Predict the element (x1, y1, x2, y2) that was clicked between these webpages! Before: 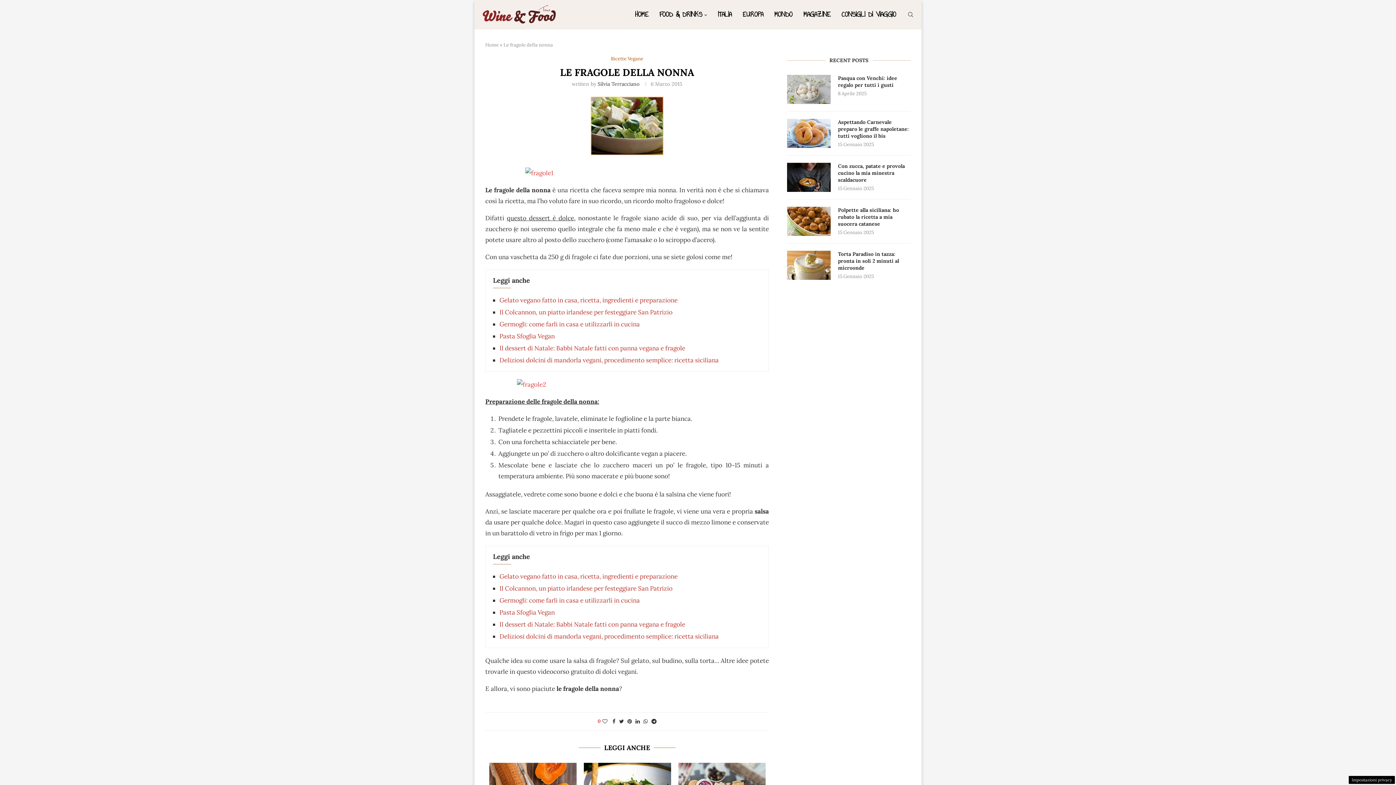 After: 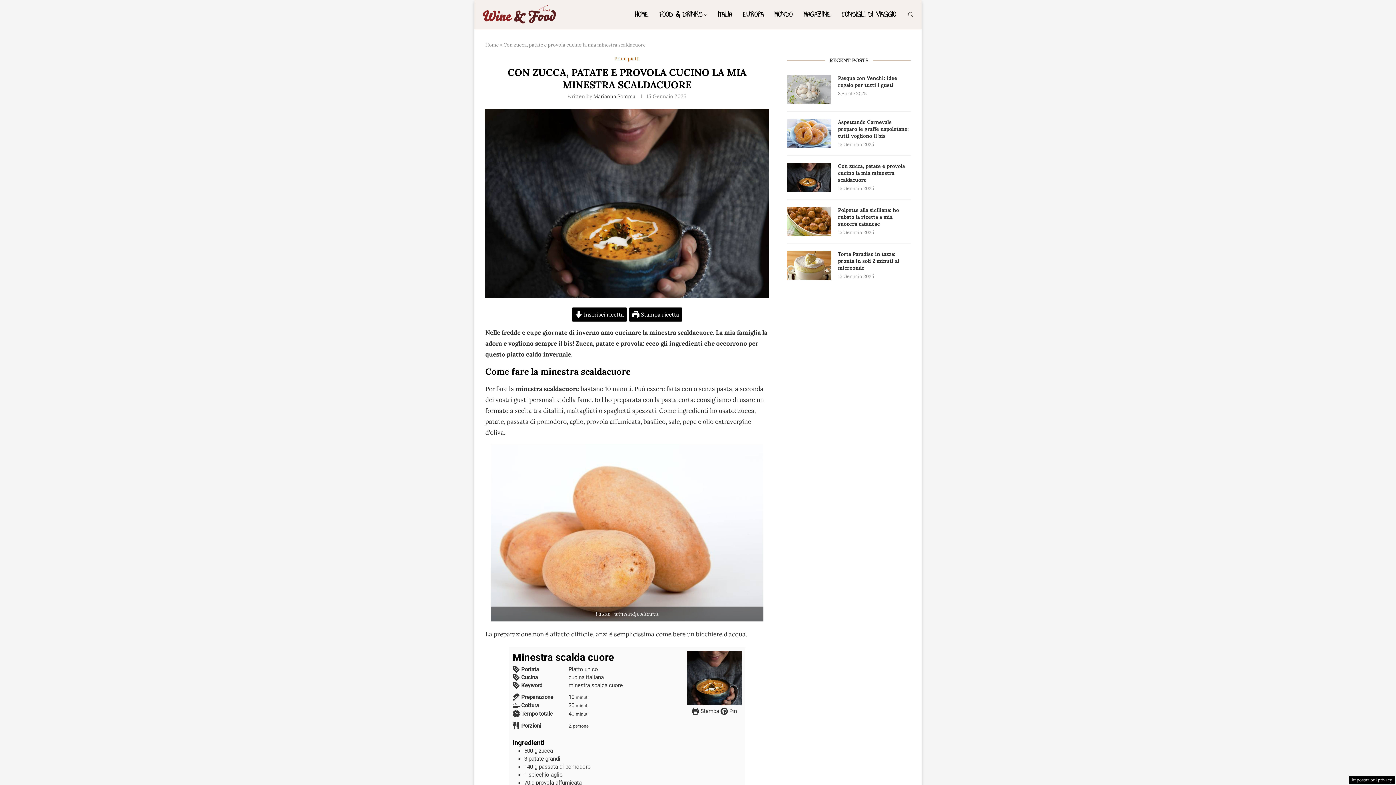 Action: bbox: (838, 162, 910, 183) label: Con zucca, patate e provola cucino la mia minestra scaldacuore